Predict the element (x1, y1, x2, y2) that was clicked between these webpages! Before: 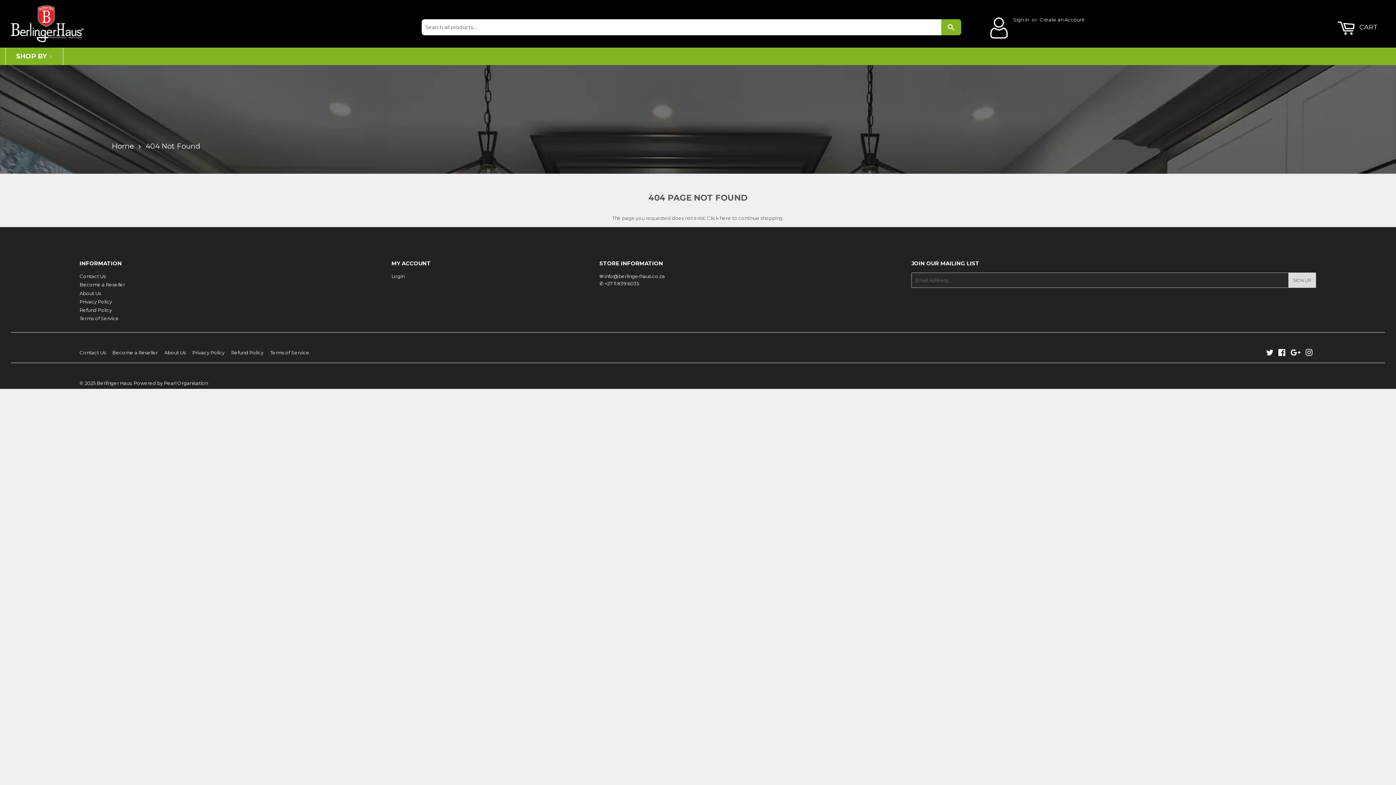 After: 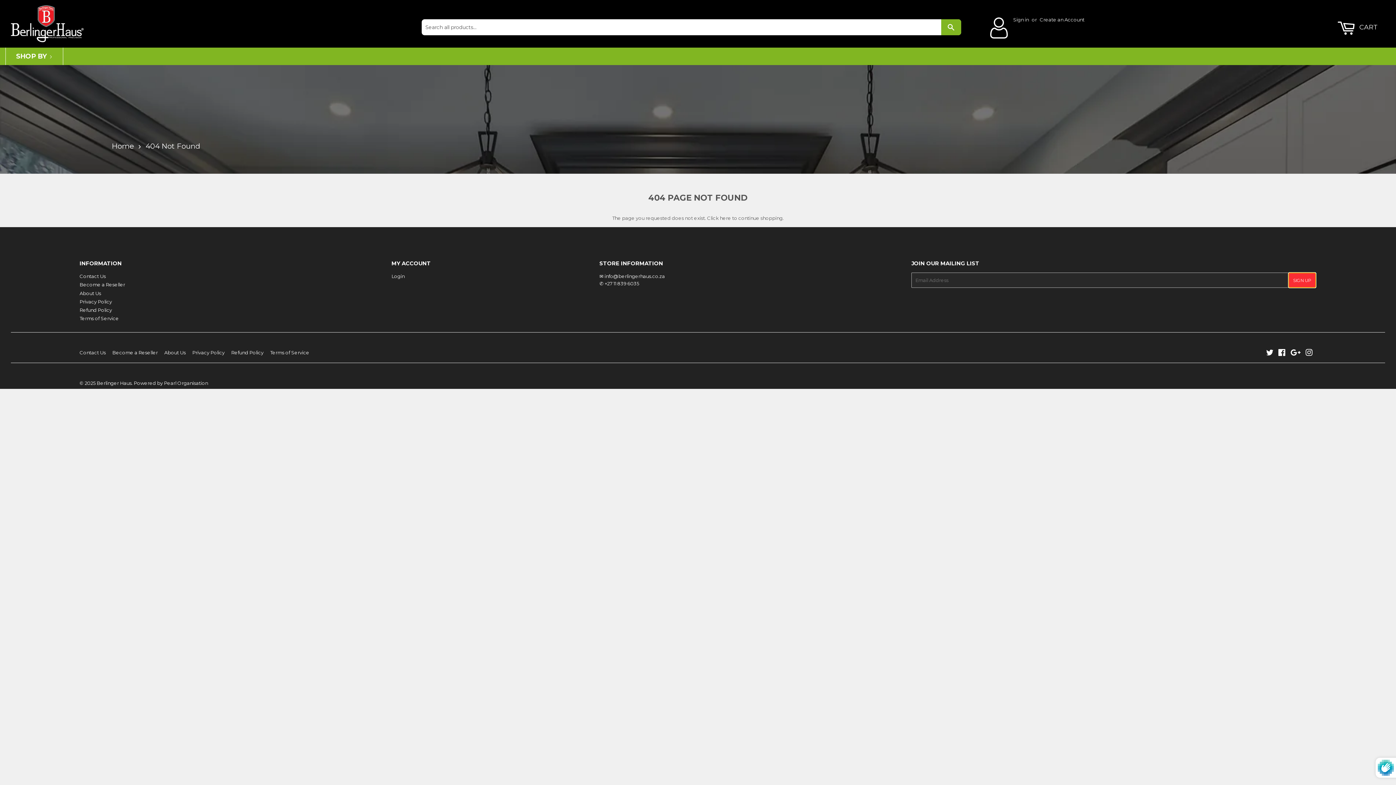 Action: bbox: (1288, 272, 1316, 288) label: SIGN UP